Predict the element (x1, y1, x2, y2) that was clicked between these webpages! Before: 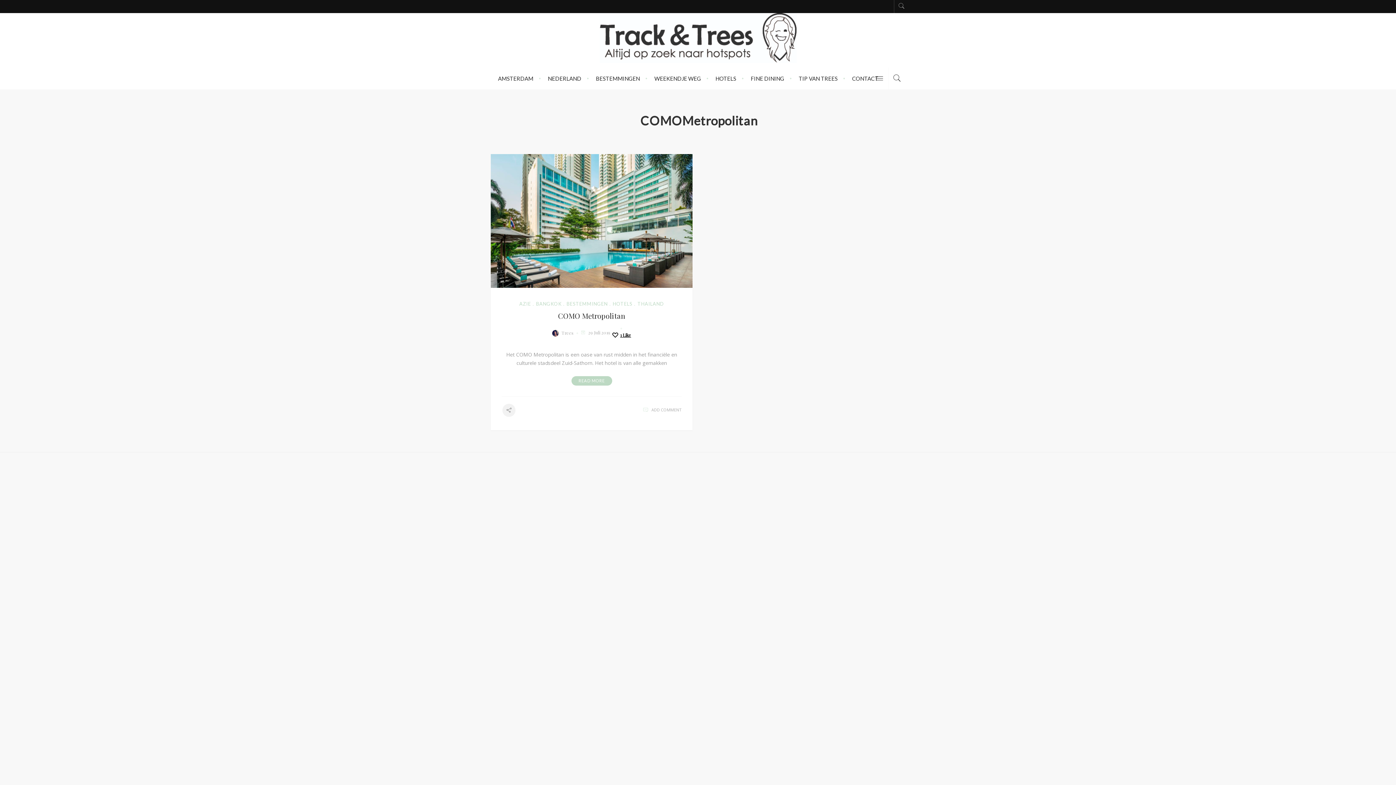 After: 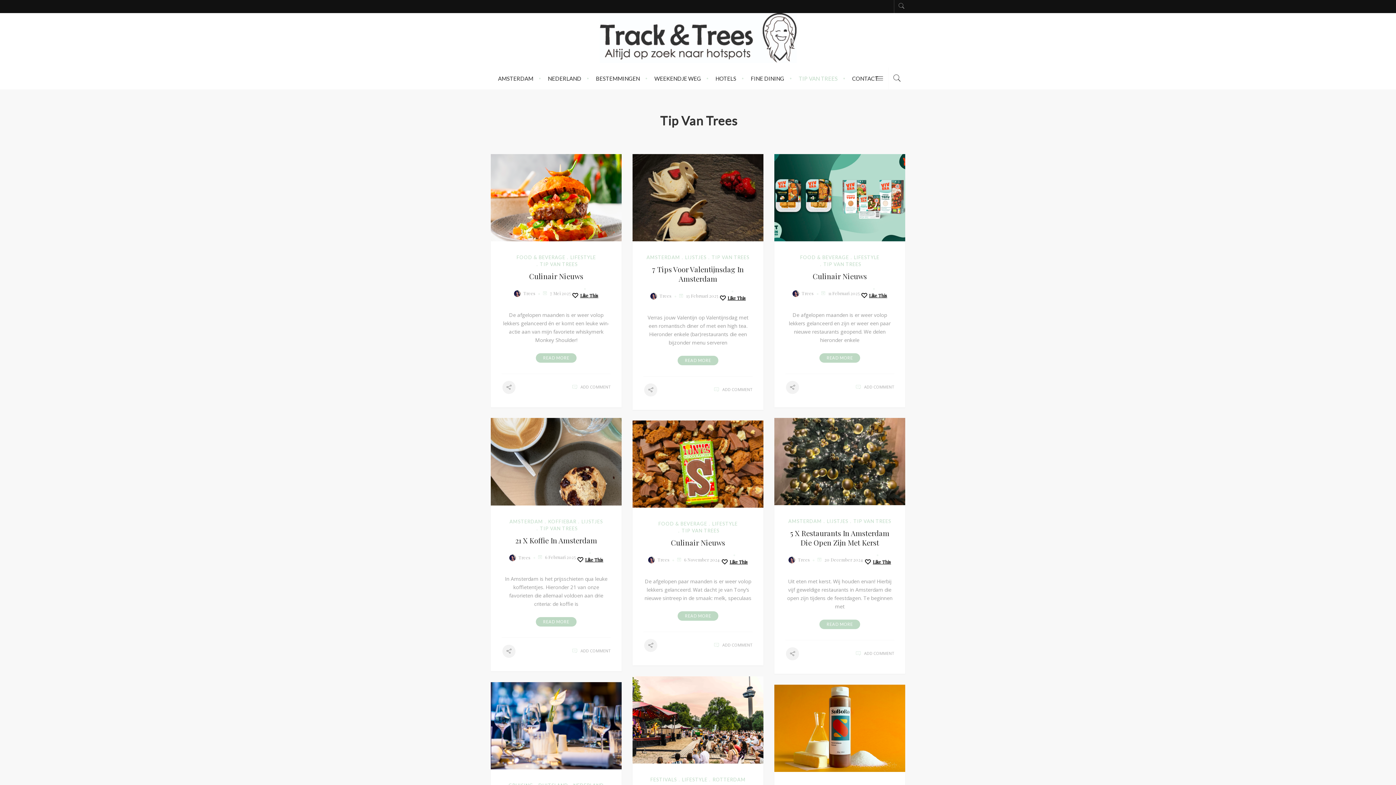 Action: label: TIP VAN TREES bbox: (791, 67, 845, 89)